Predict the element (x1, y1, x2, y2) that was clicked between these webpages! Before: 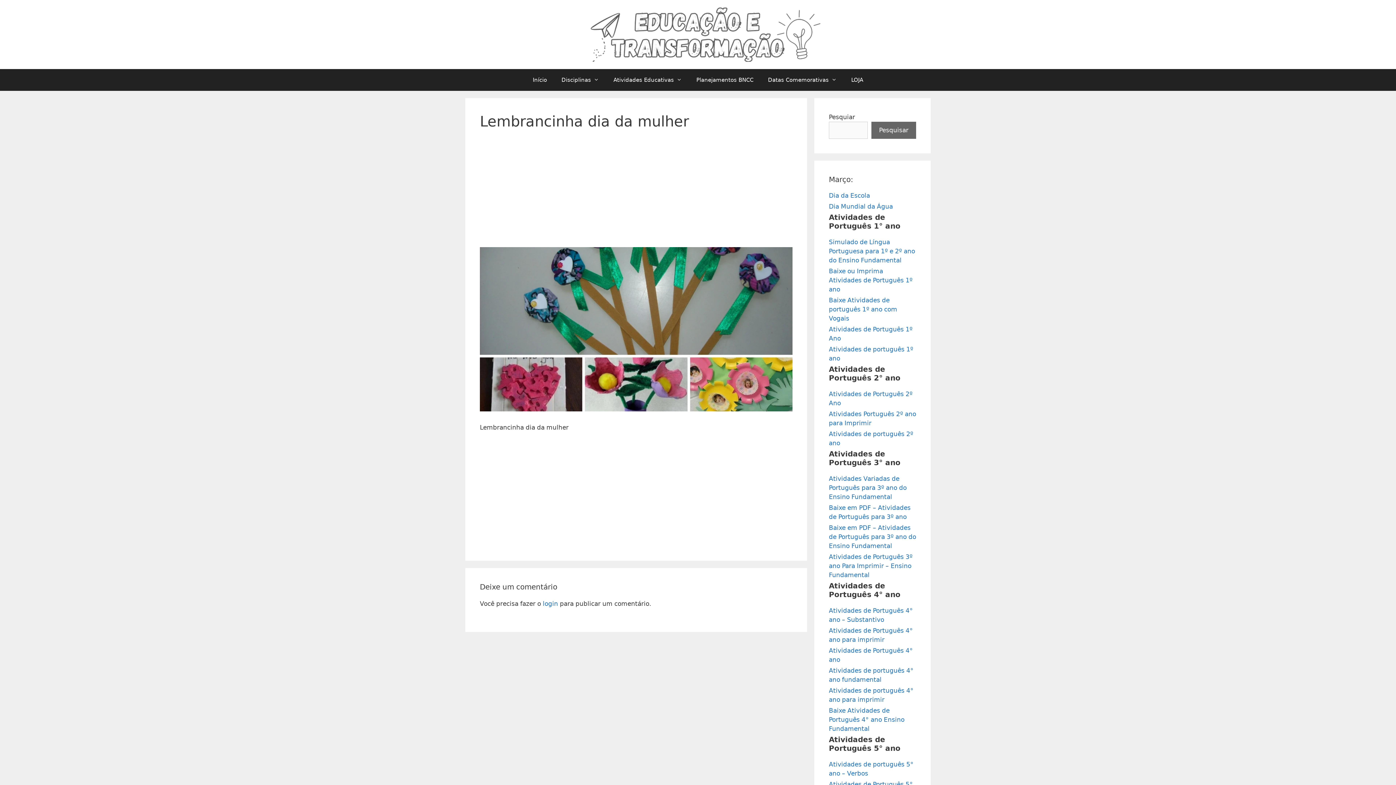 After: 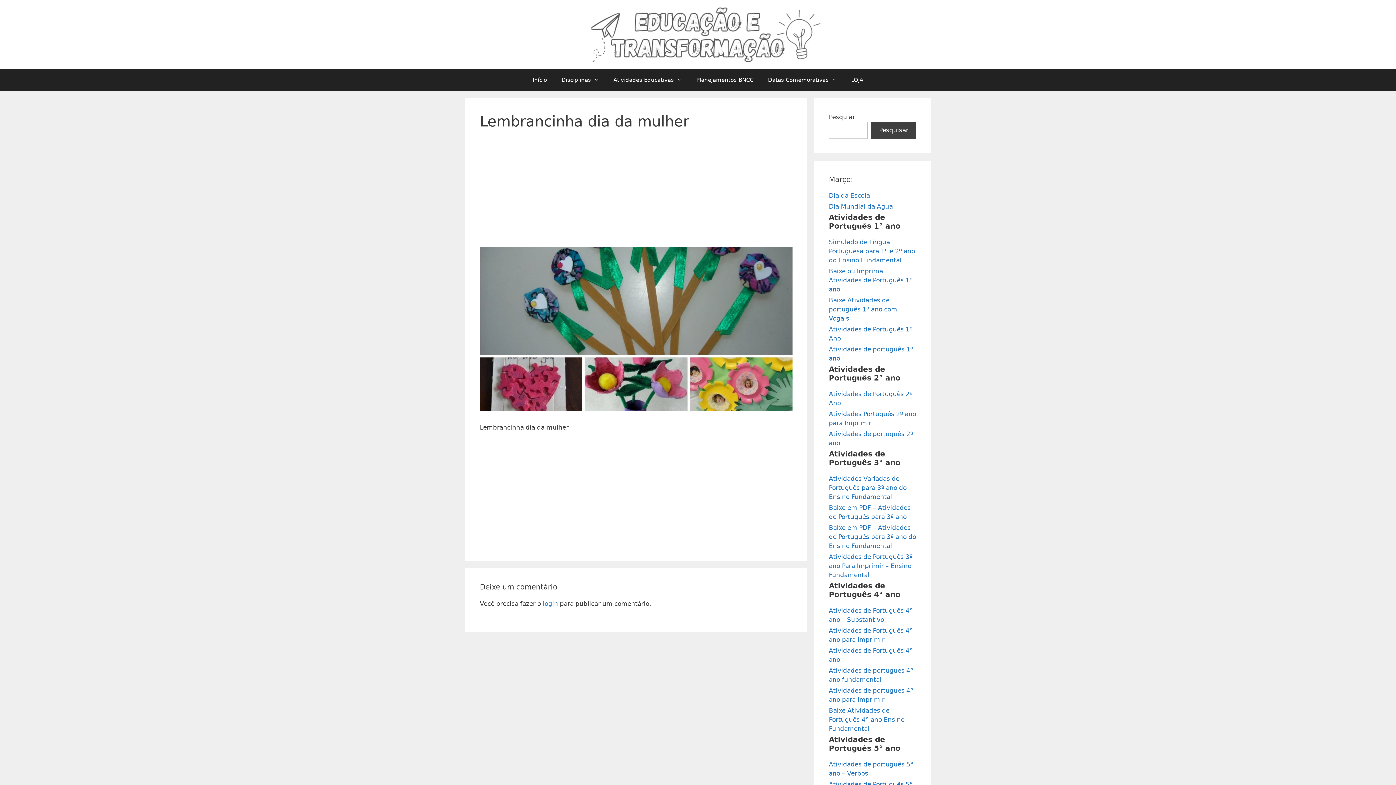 Action: label: Pesquisar bbox: (871, 121, 916, 138)